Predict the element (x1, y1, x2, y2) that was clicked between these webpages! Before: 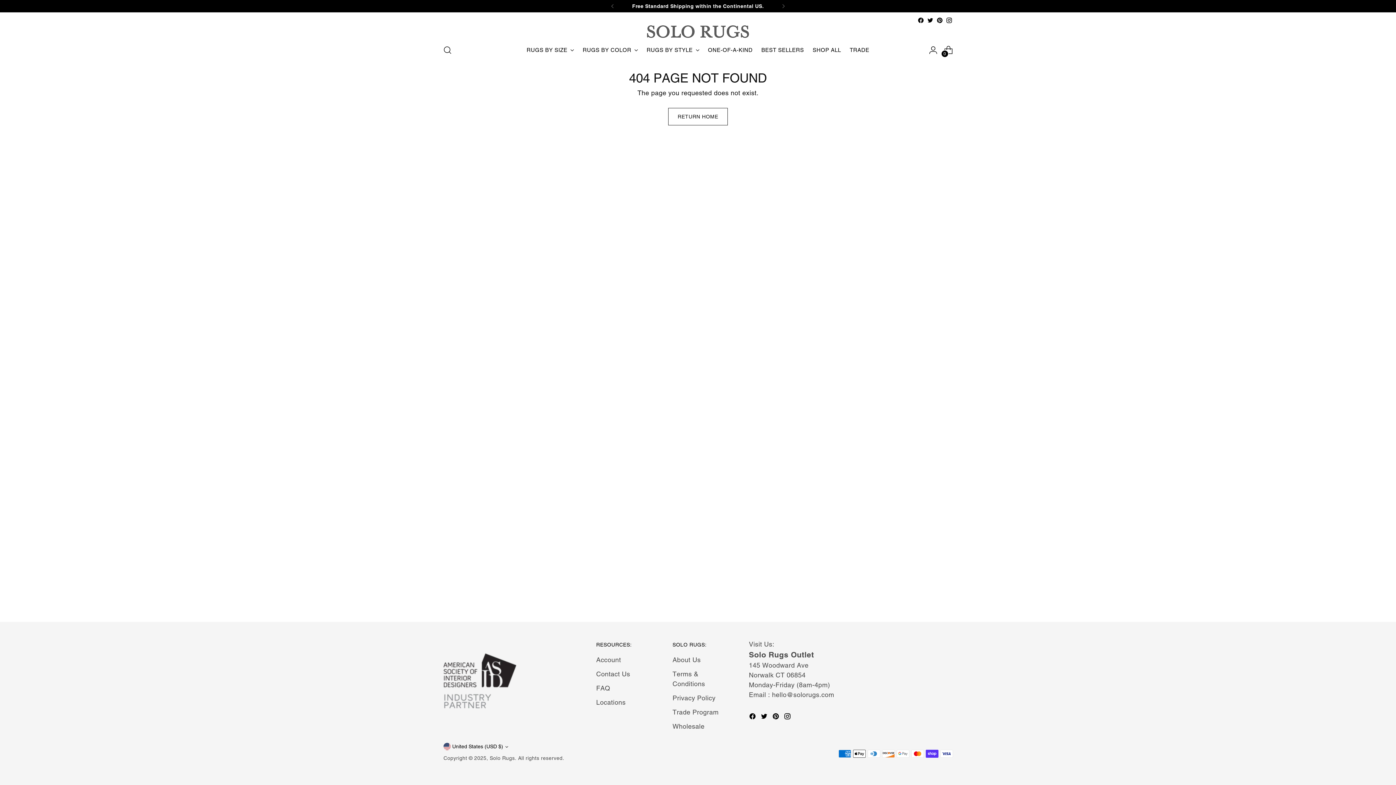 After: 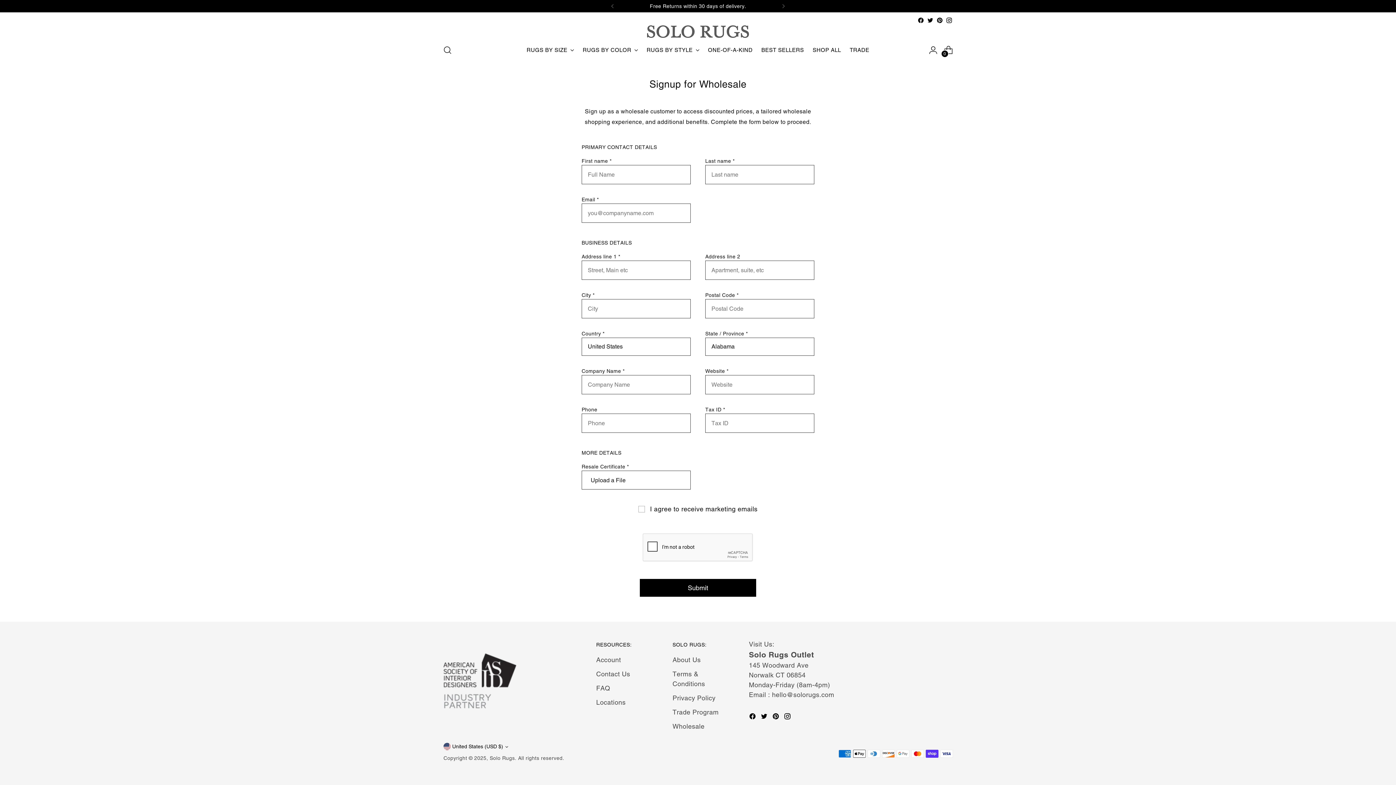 Action: bbox: (849, 42, 869, 58) label: TRADE